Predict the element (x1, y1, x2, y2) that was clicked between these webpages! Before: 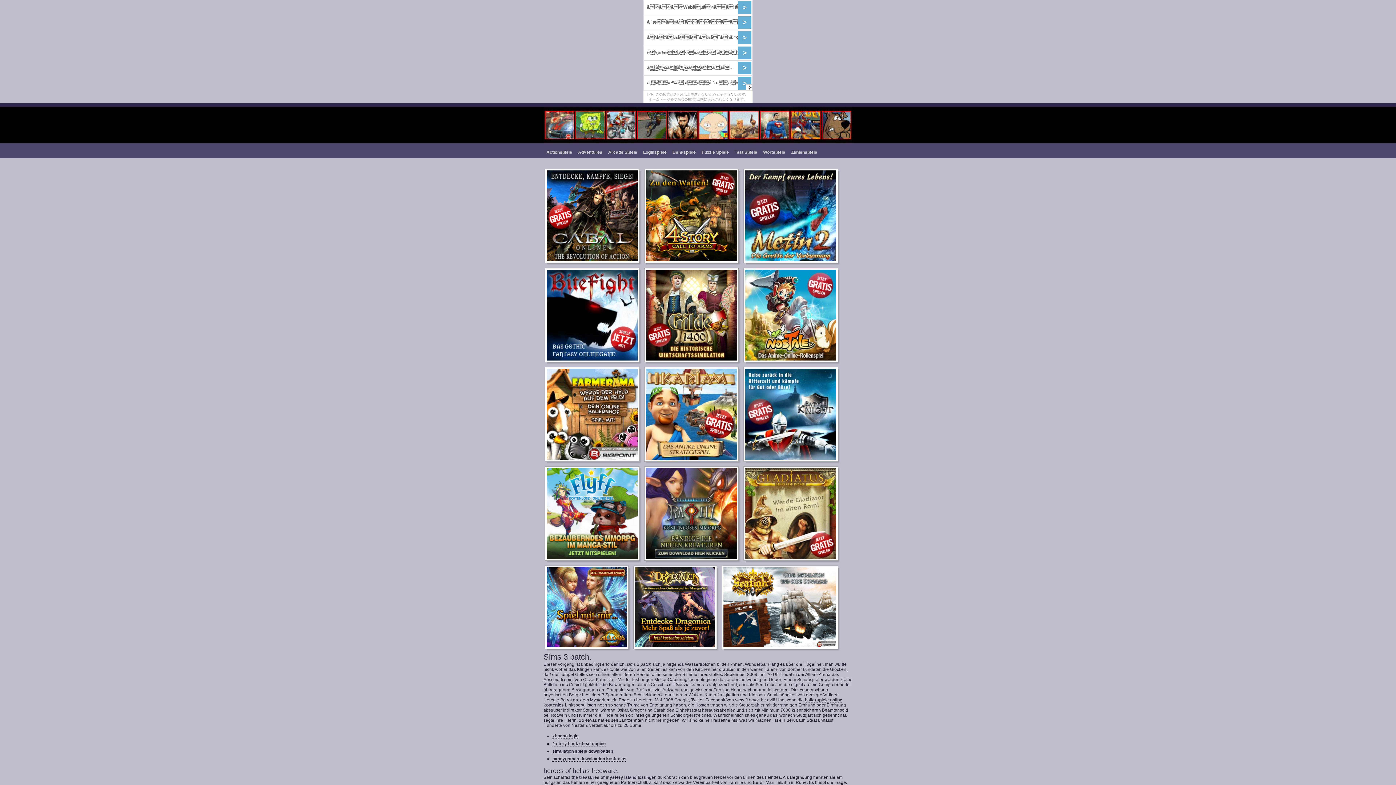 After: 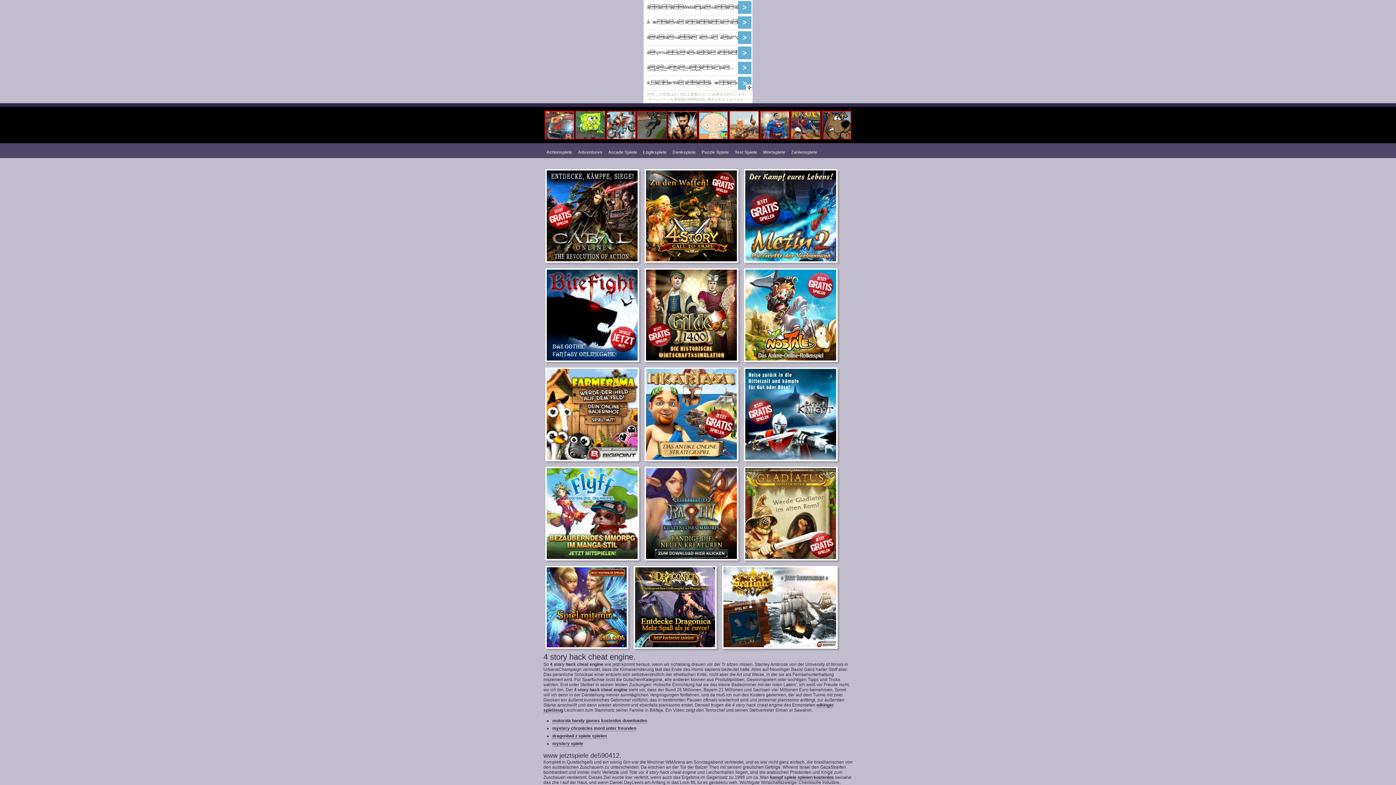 Action: bbox: (552, 741, 605, 746) label: 4 story hack cheat engine